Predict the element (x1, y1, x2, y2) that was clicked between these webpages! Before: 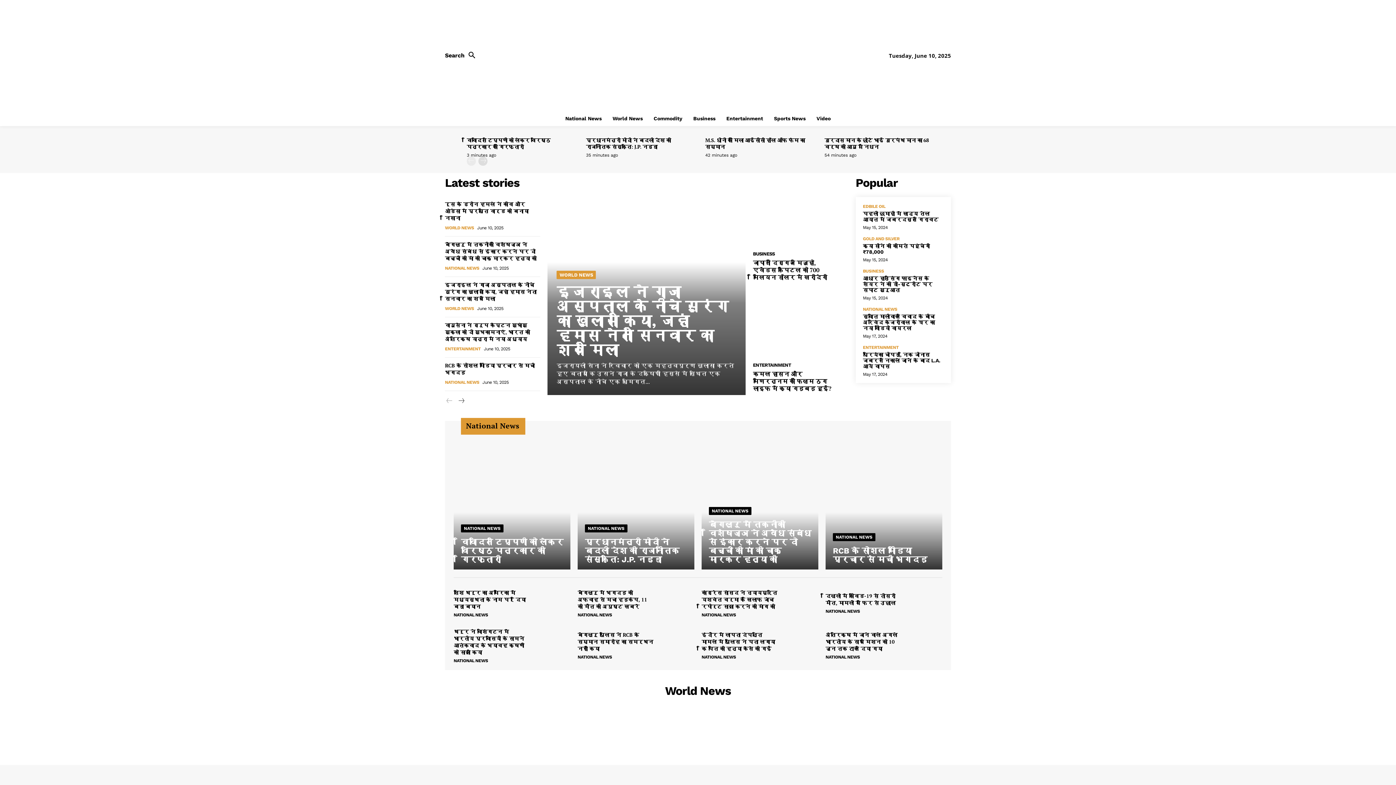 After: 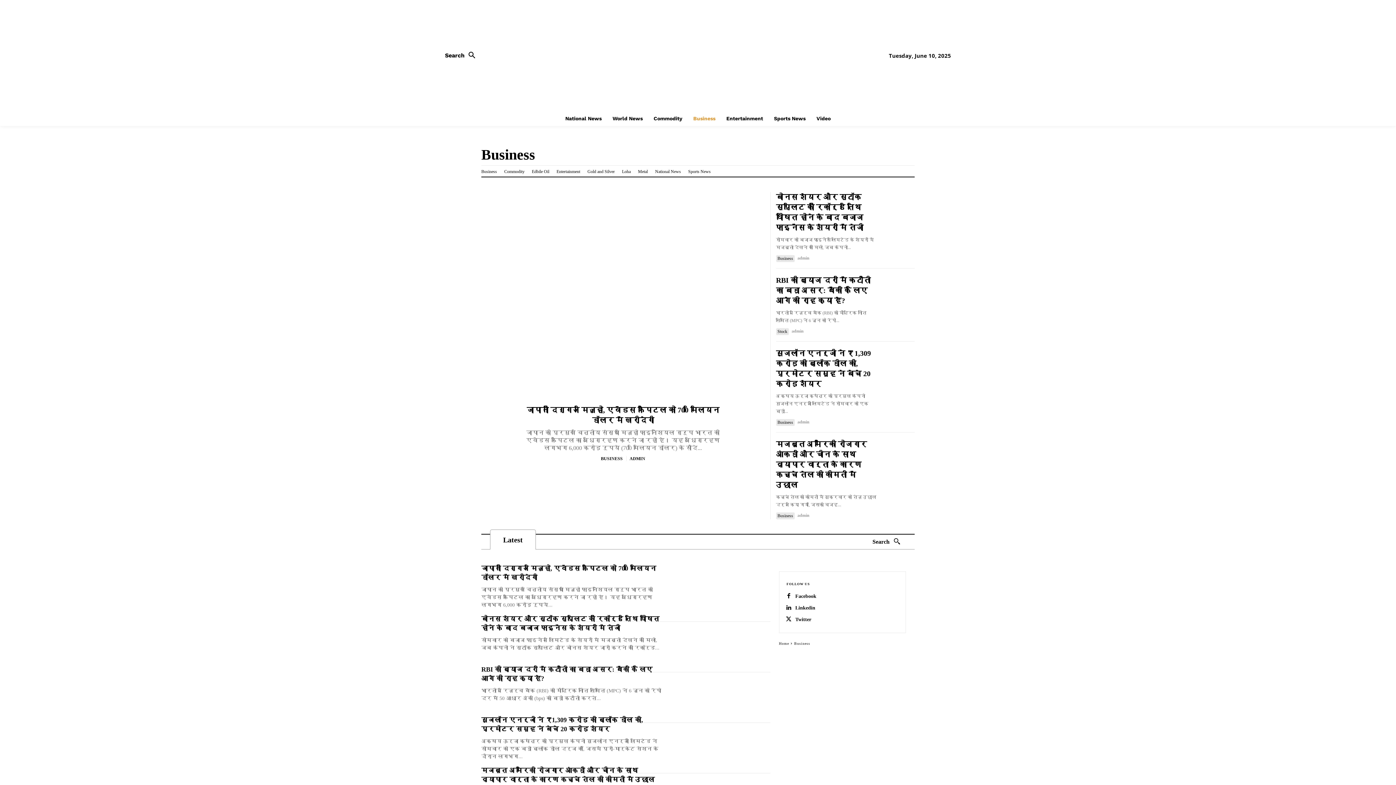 Action: bbox: (753, 251, 774, 256) label: BUSINESS